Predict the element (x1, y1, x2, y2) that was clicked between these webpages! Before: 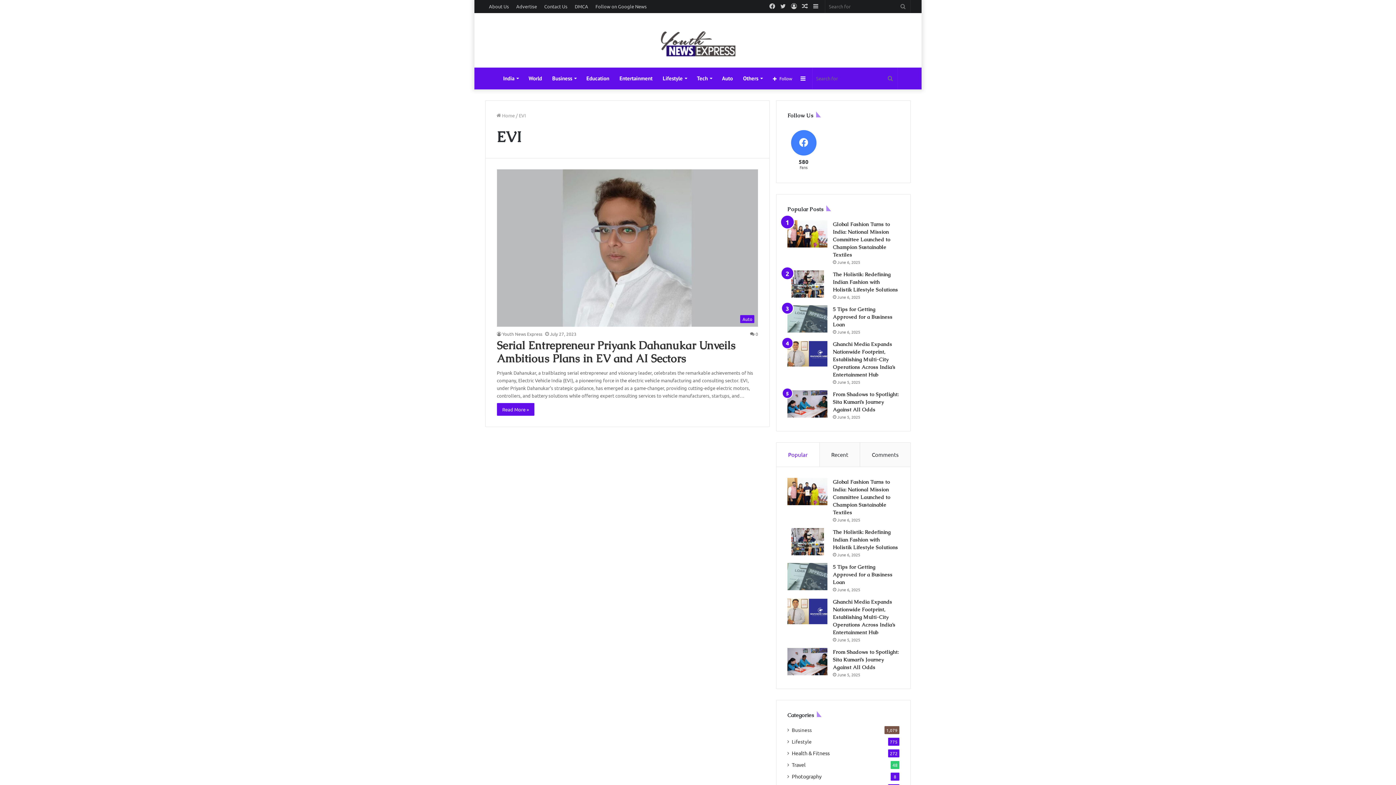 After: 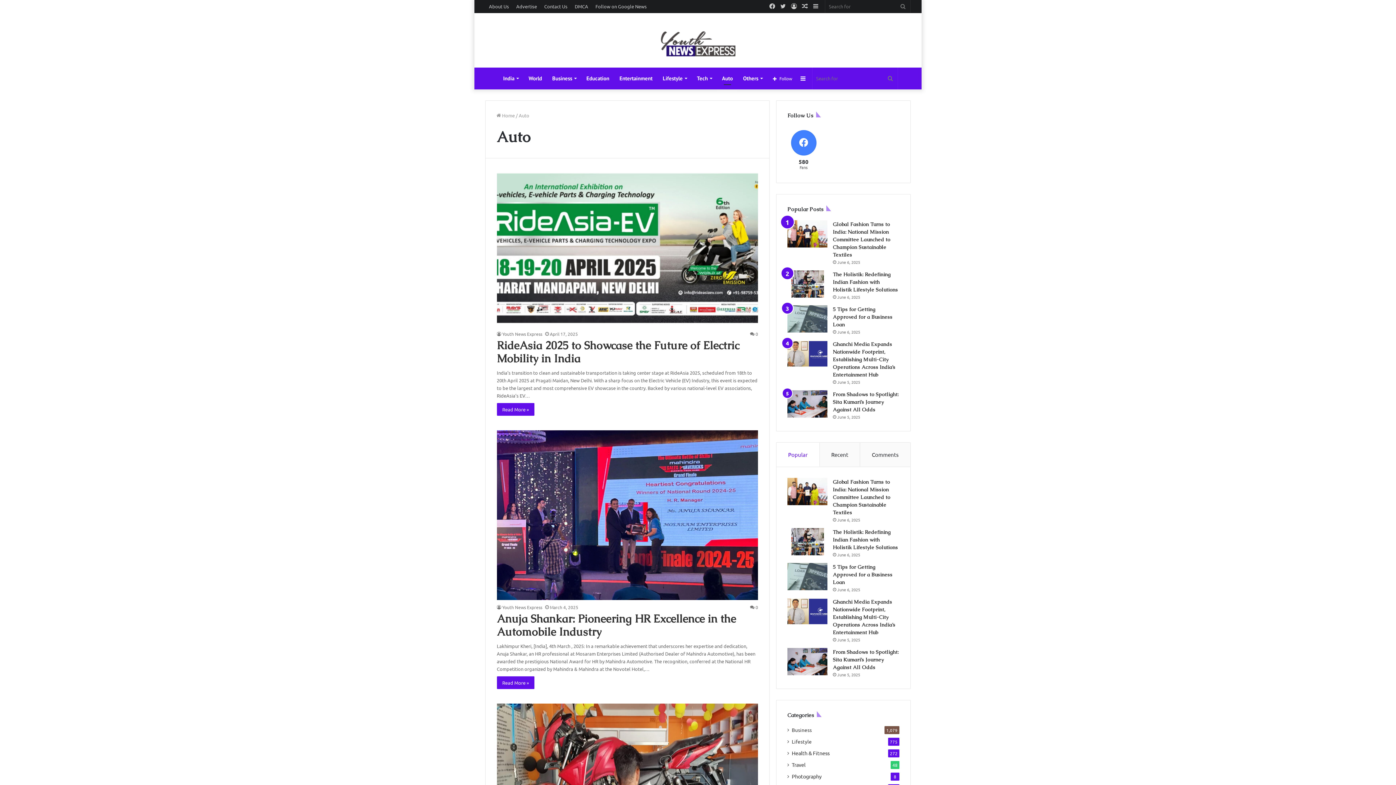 Action: bbox: (717, 67, 738, 89) label: Auto